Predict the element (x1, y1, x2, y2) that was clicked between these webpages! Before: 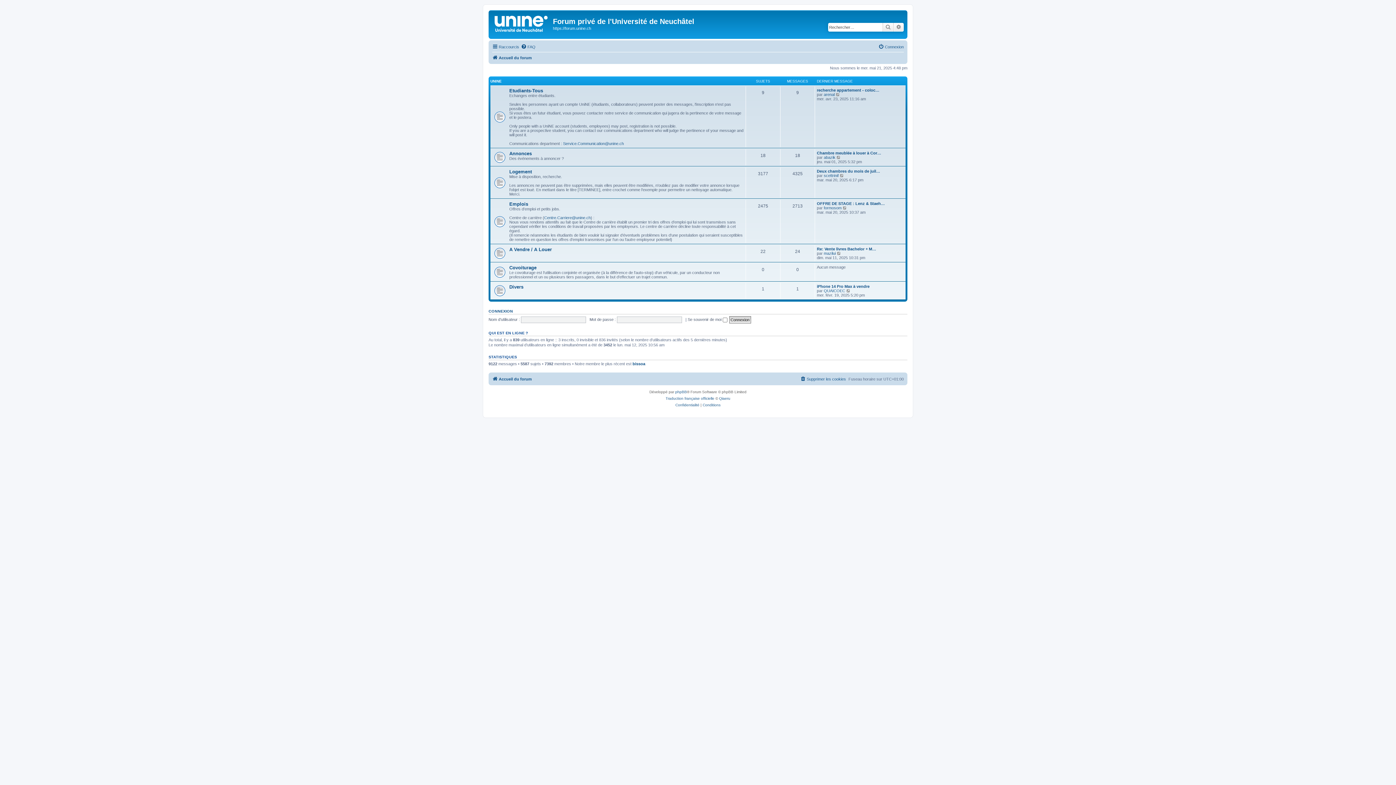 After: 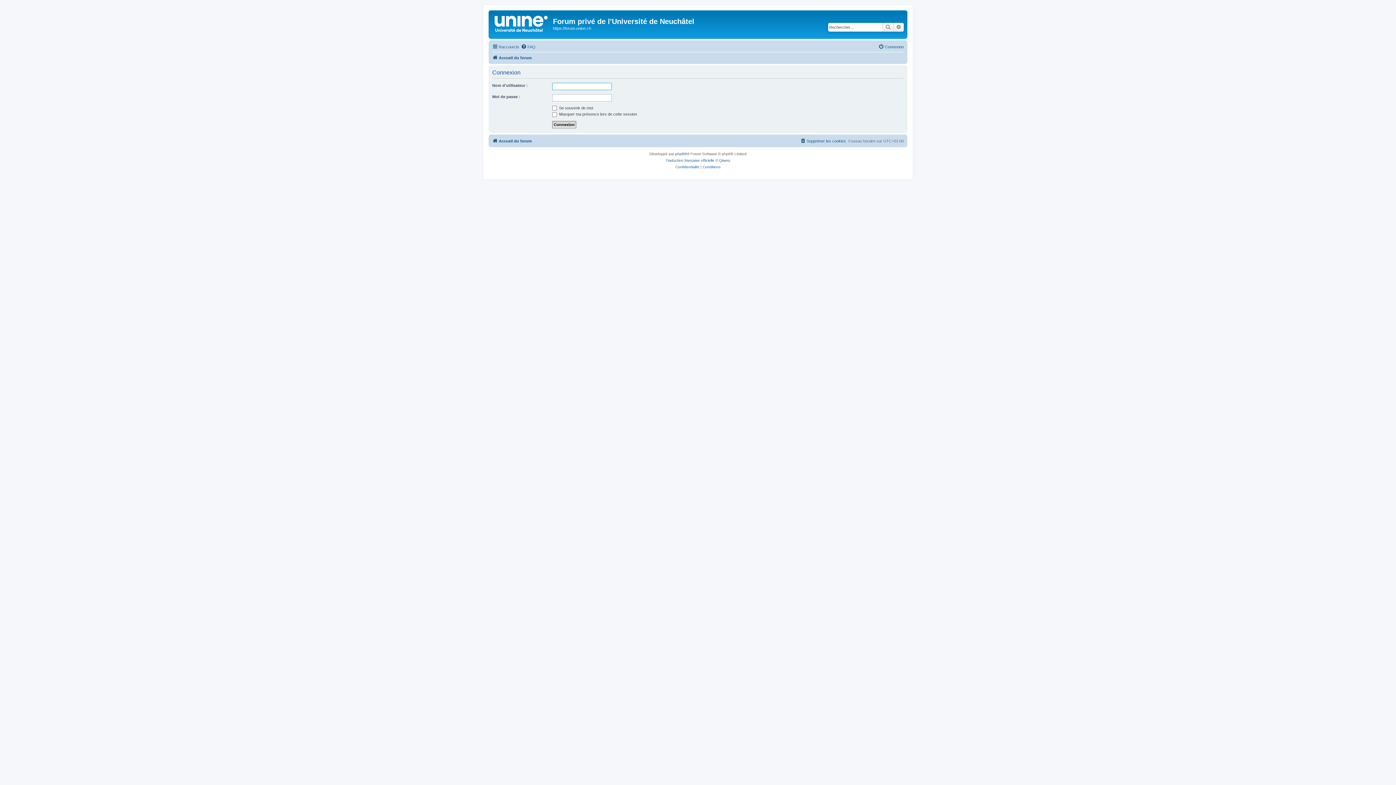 Action: bbox: (488, 309, 513, 313) label: CONNEXION